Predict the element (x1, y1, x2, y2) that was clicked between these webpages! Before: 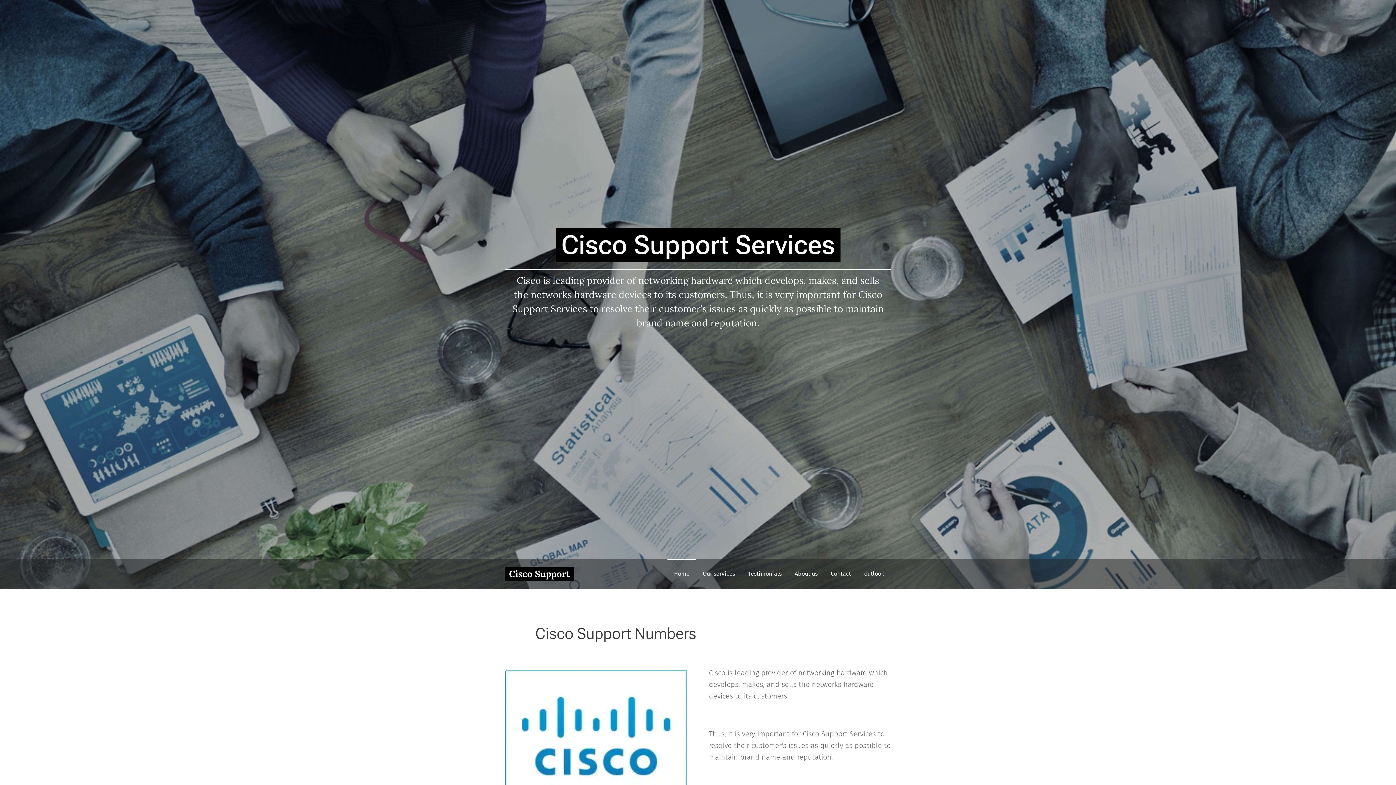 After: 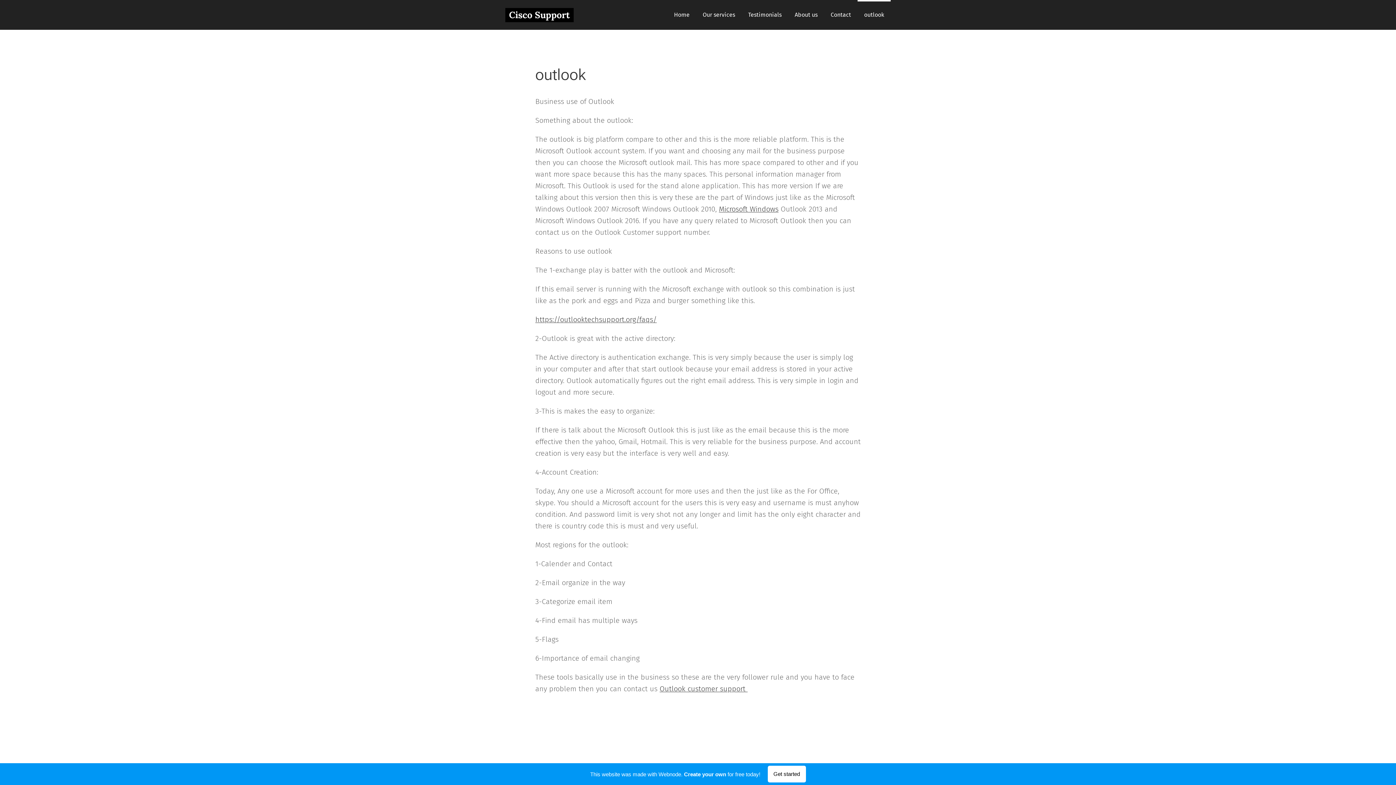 Action: bbox: (857, 559, 890, 589) label: outlook